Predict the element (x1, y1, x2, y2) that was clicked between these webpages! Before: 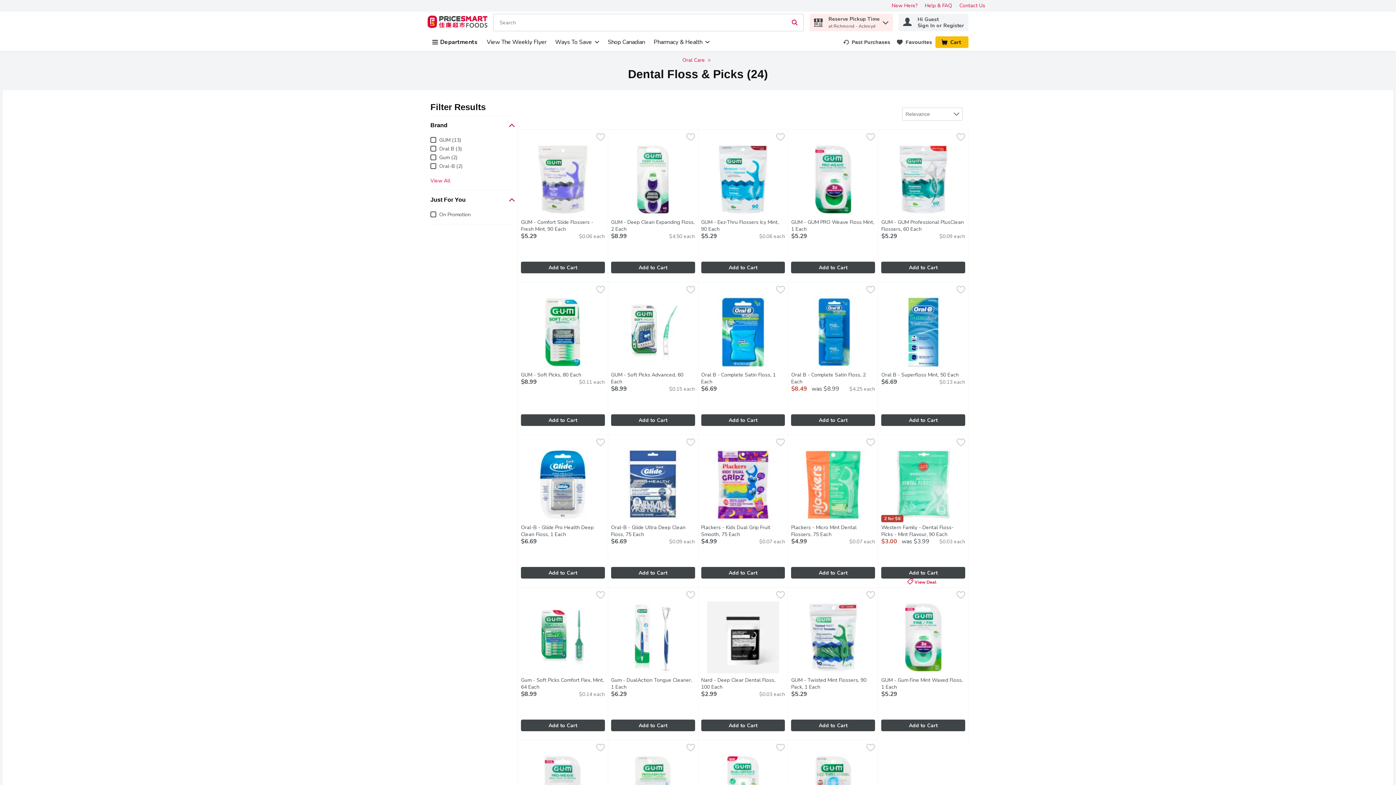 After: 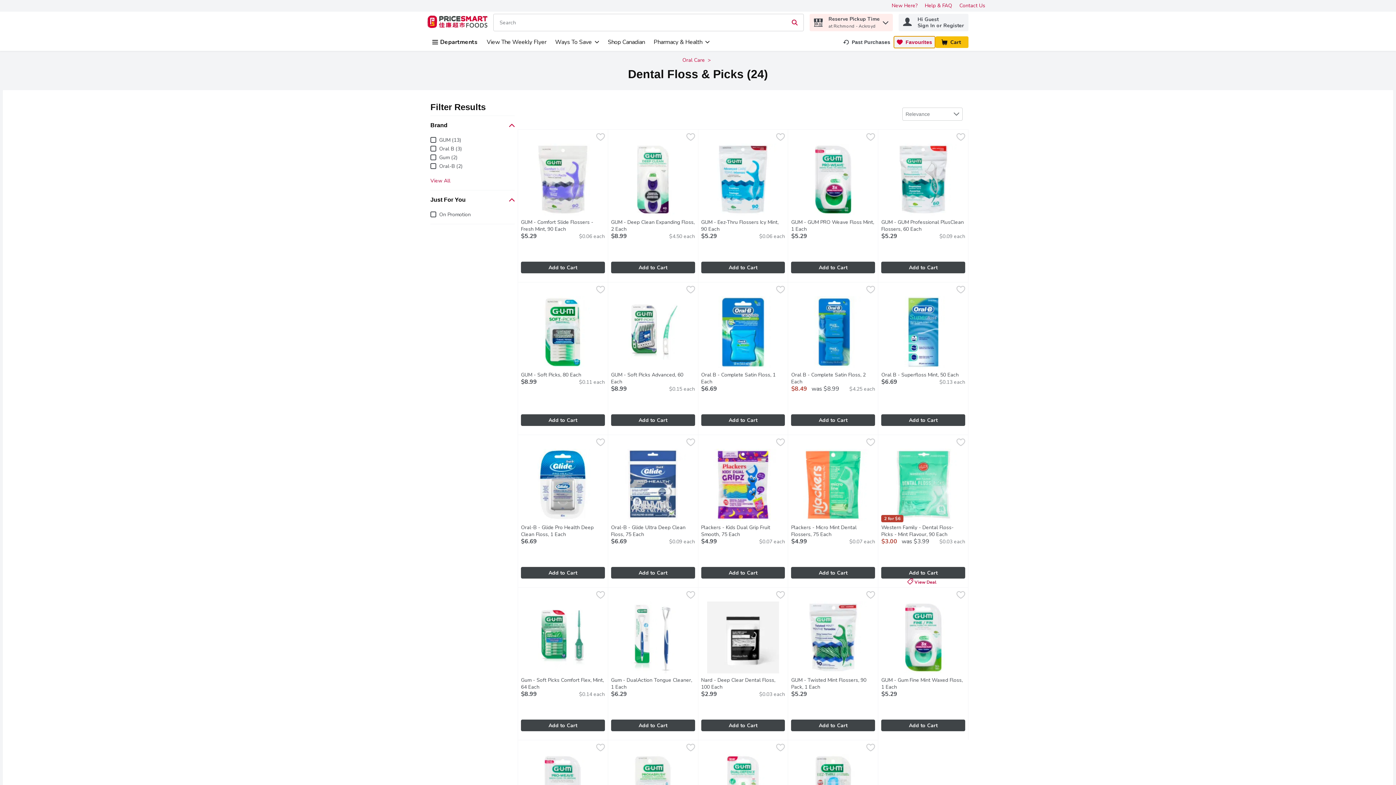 Action: label: Favourites bbox: (893, 36, 935, 48)